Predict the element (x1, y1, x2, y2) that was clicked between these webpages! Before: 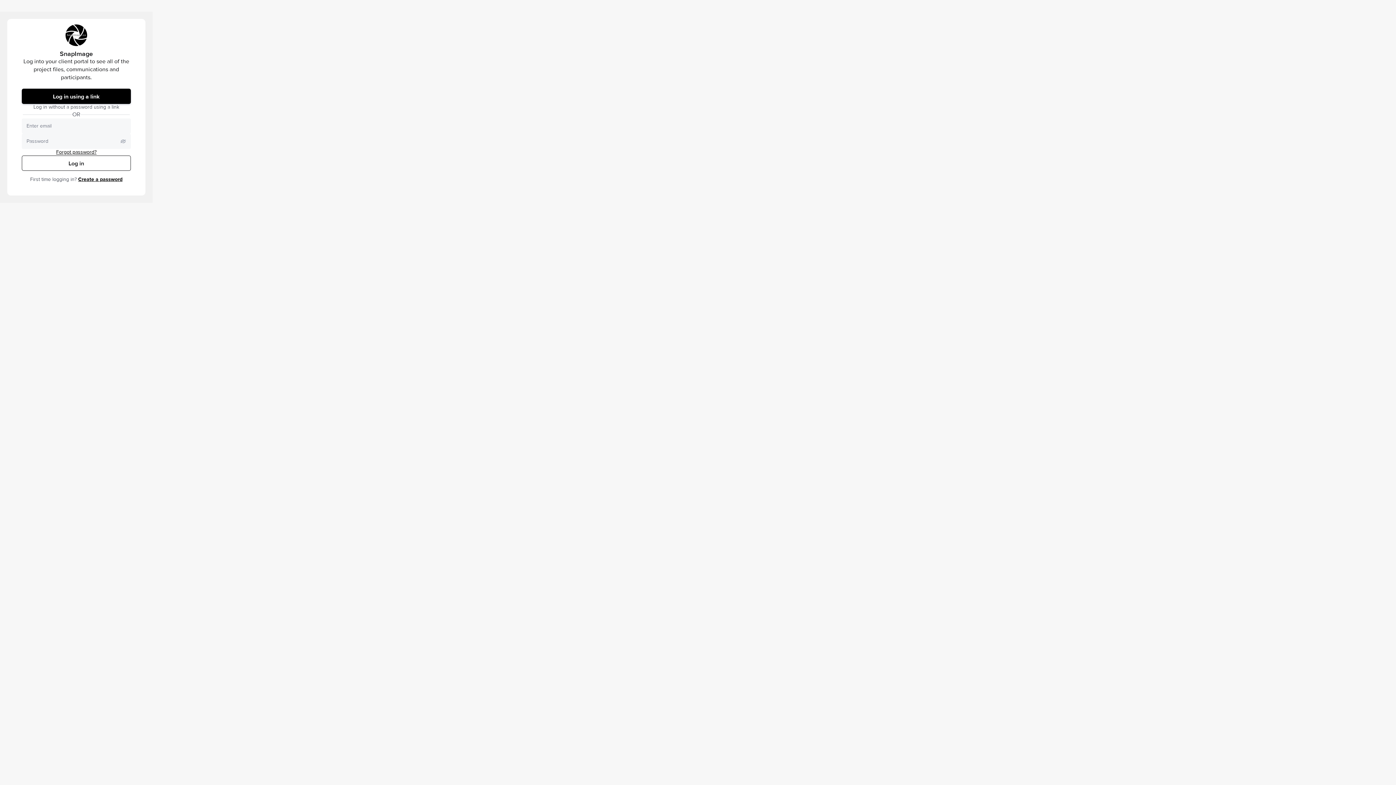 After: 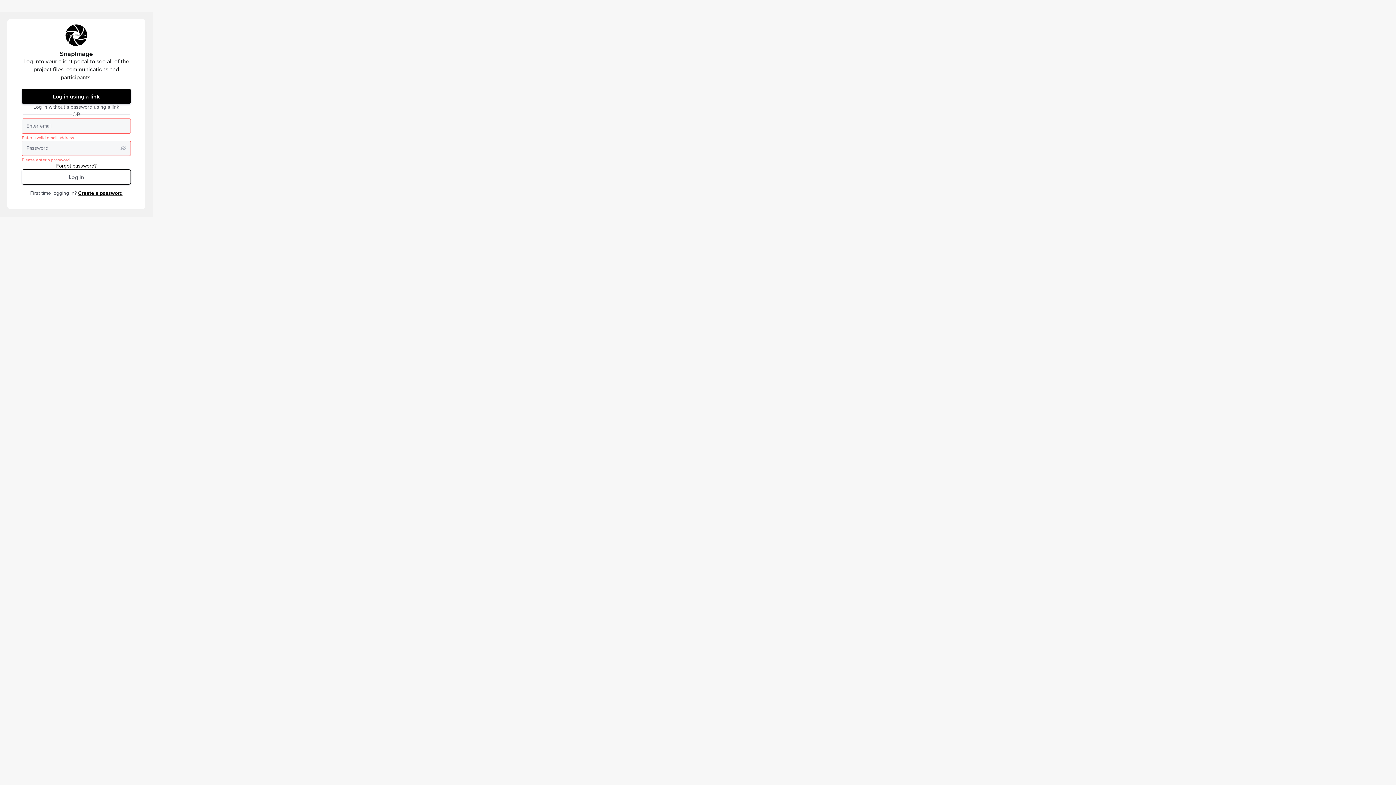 Action: bbox: (21, 155, 130, 170) label: Log in